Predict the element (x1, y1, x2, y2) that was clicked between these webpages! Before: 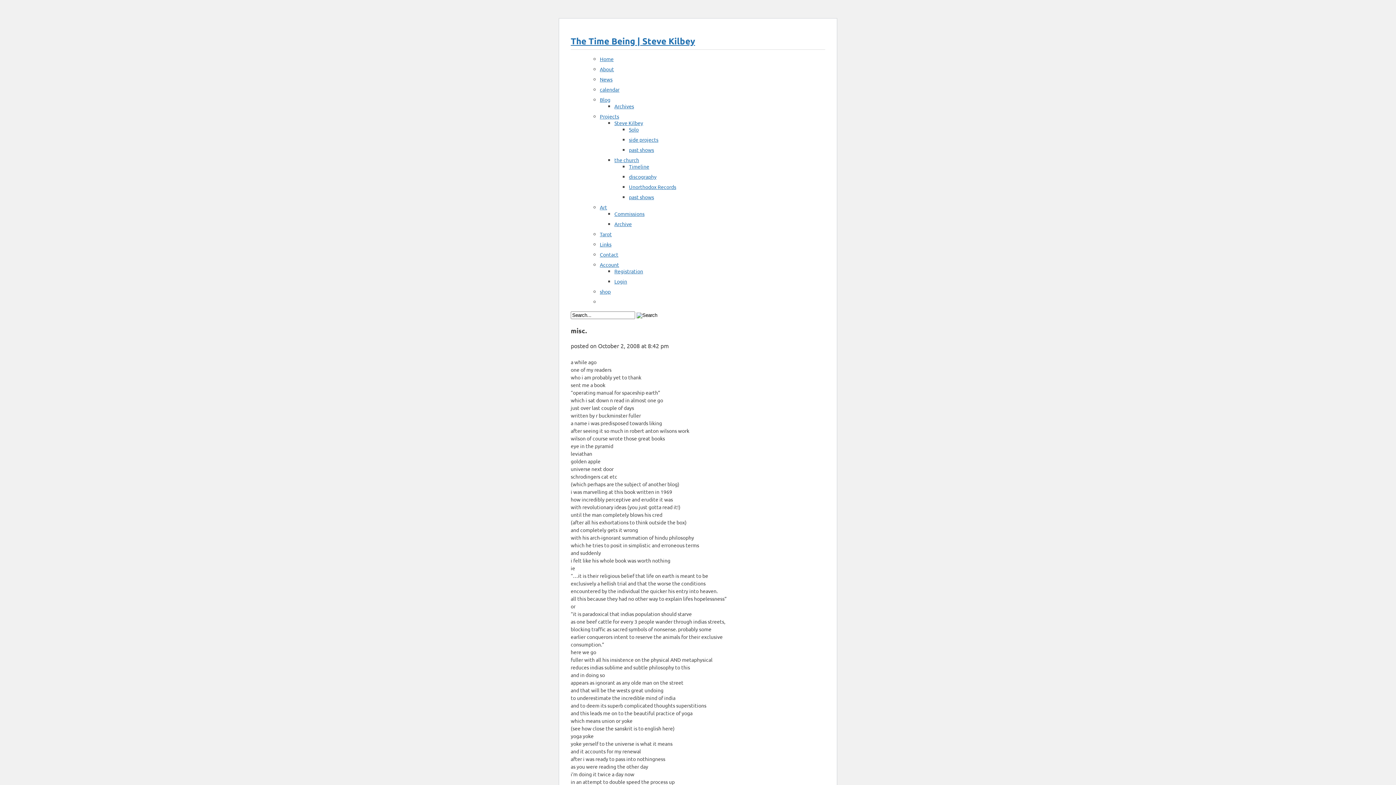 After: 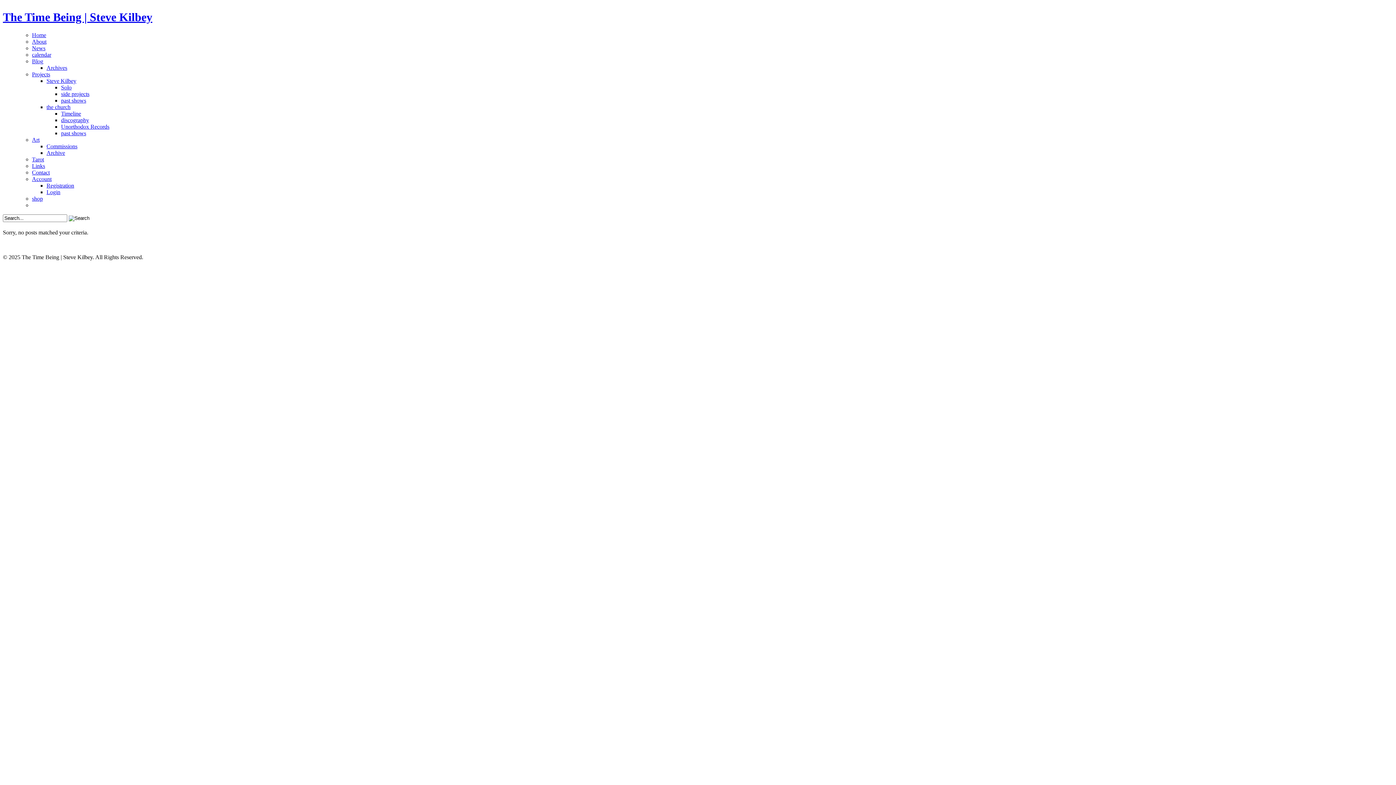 Action: label: News bbox: (600, 76, 612, 82)